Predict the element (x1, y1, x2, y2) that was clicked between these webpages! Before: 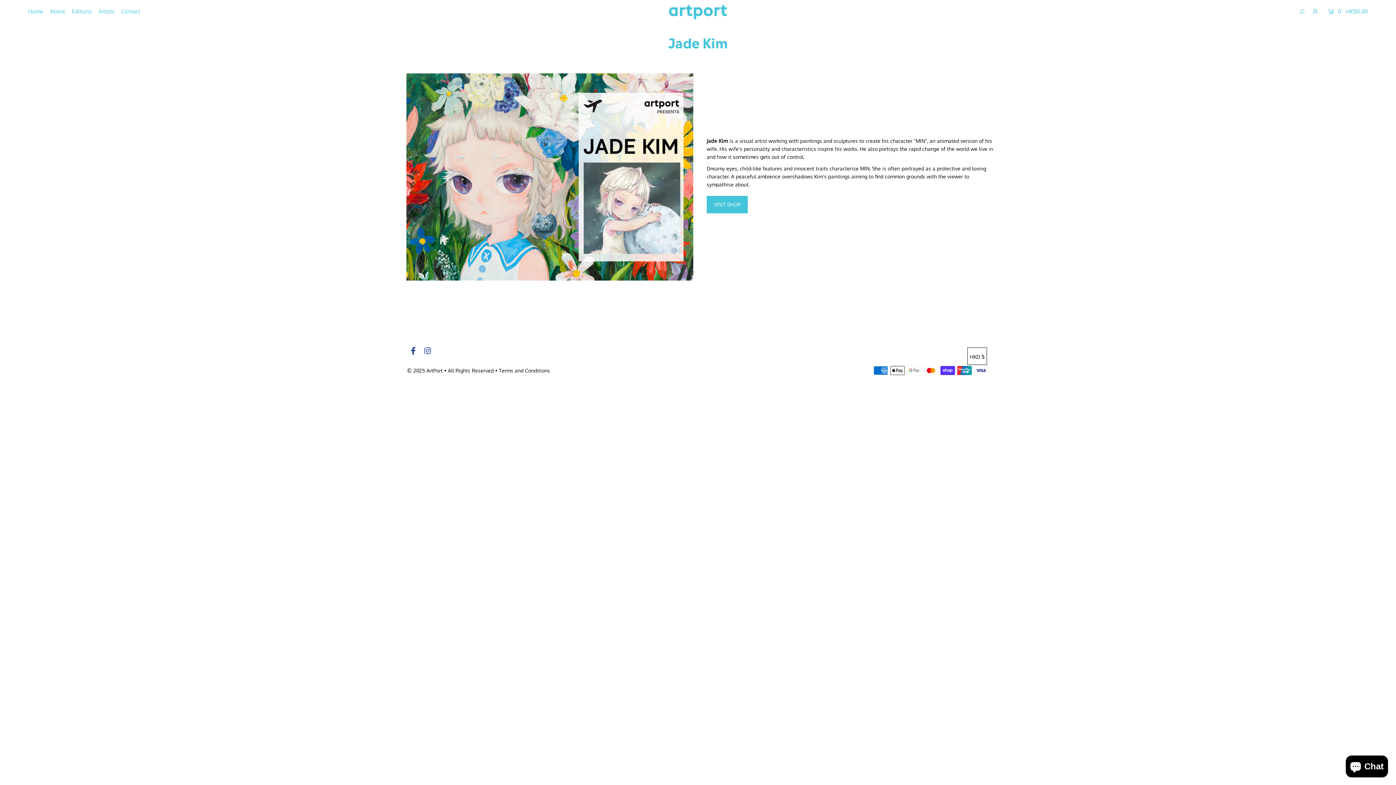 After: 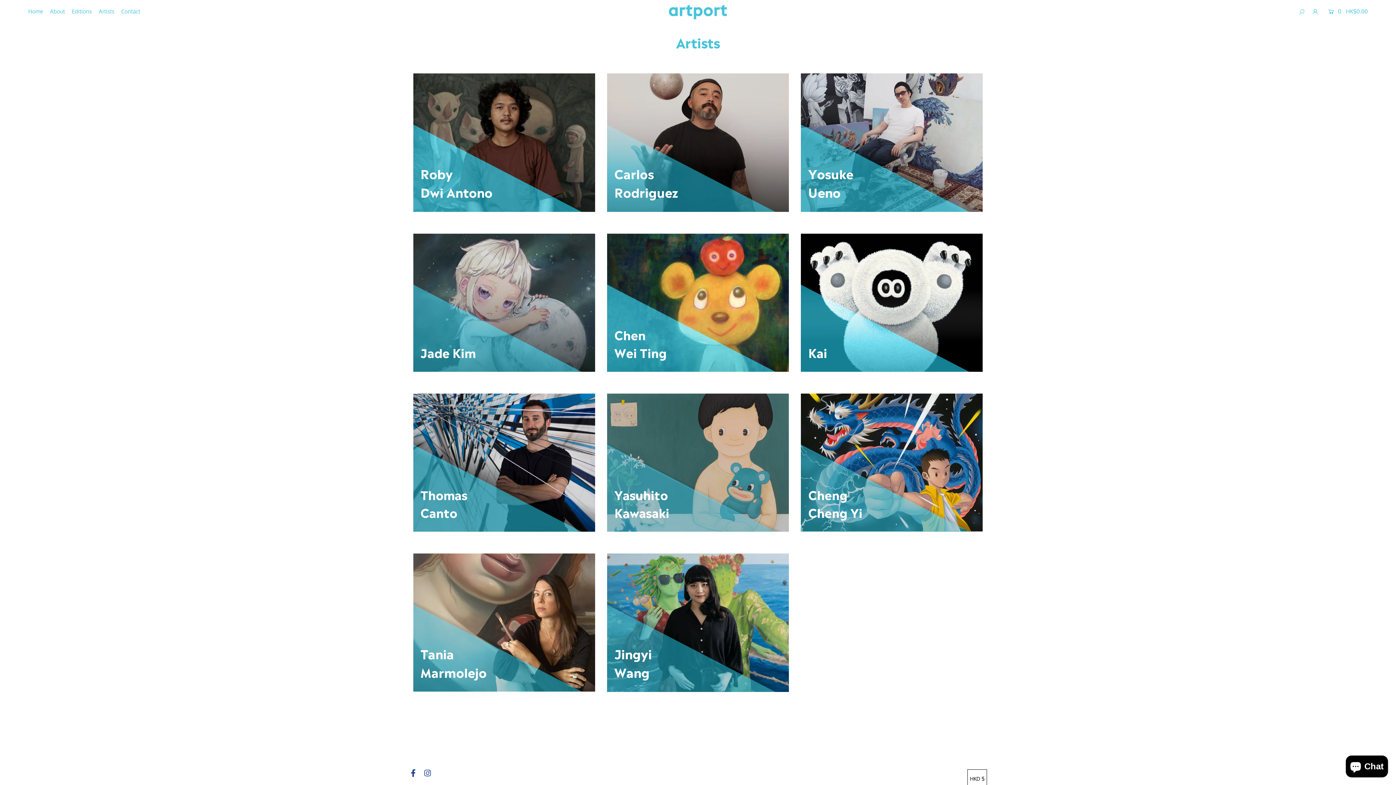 Action: label: Artists bbox: (98, 8, 119, 14)